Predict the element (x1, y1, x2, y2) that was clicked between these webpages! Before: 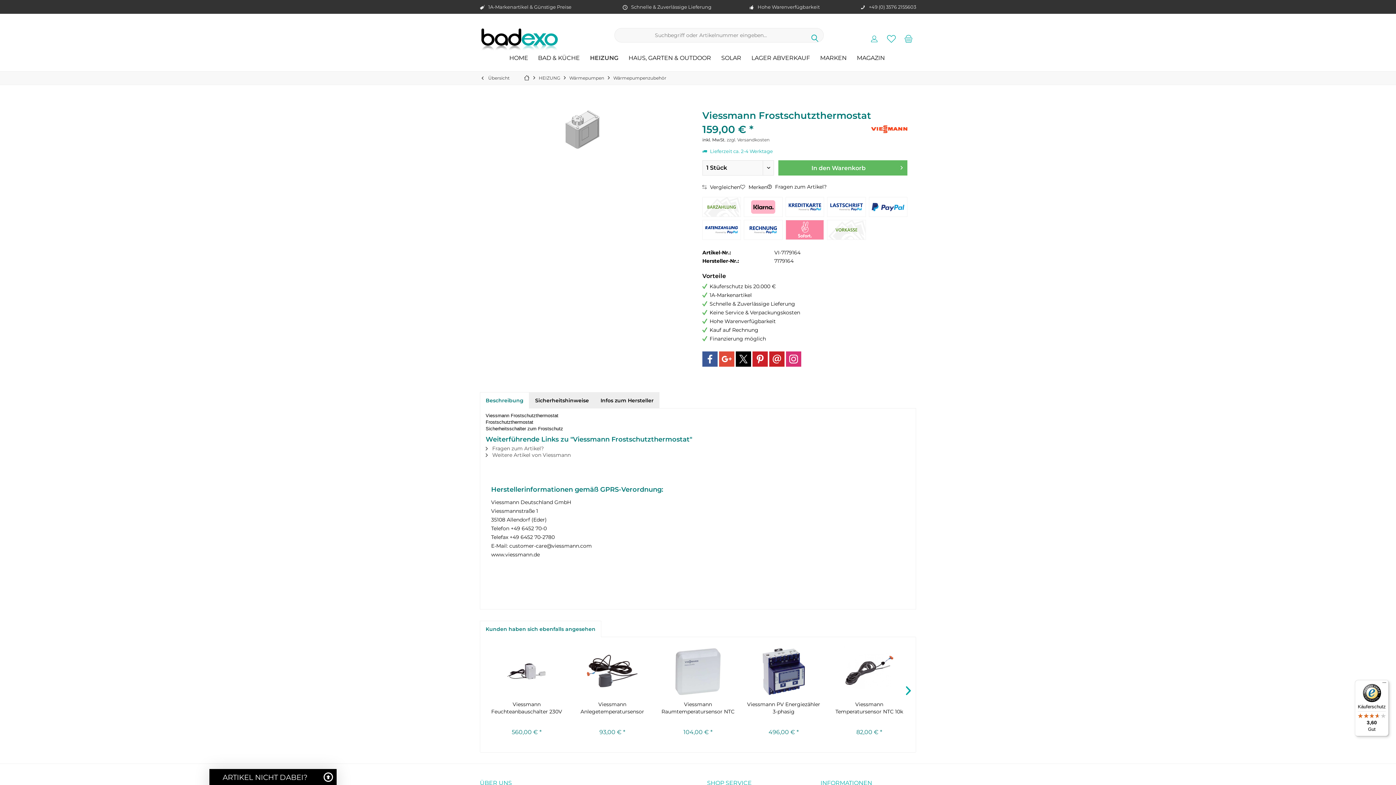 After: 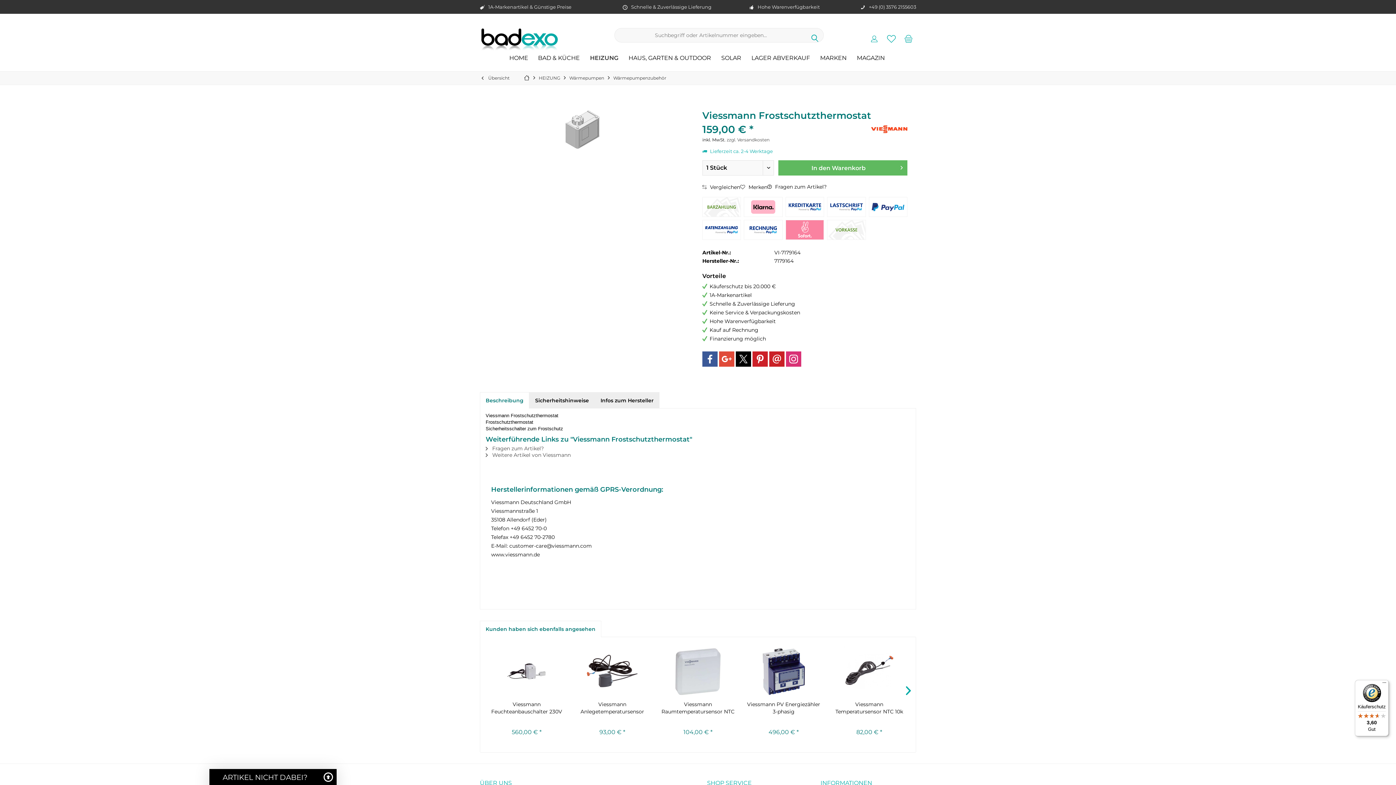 Action: bbox: (1355, 680, 1389, 736) label: Käuferschutz

3,60

Gut